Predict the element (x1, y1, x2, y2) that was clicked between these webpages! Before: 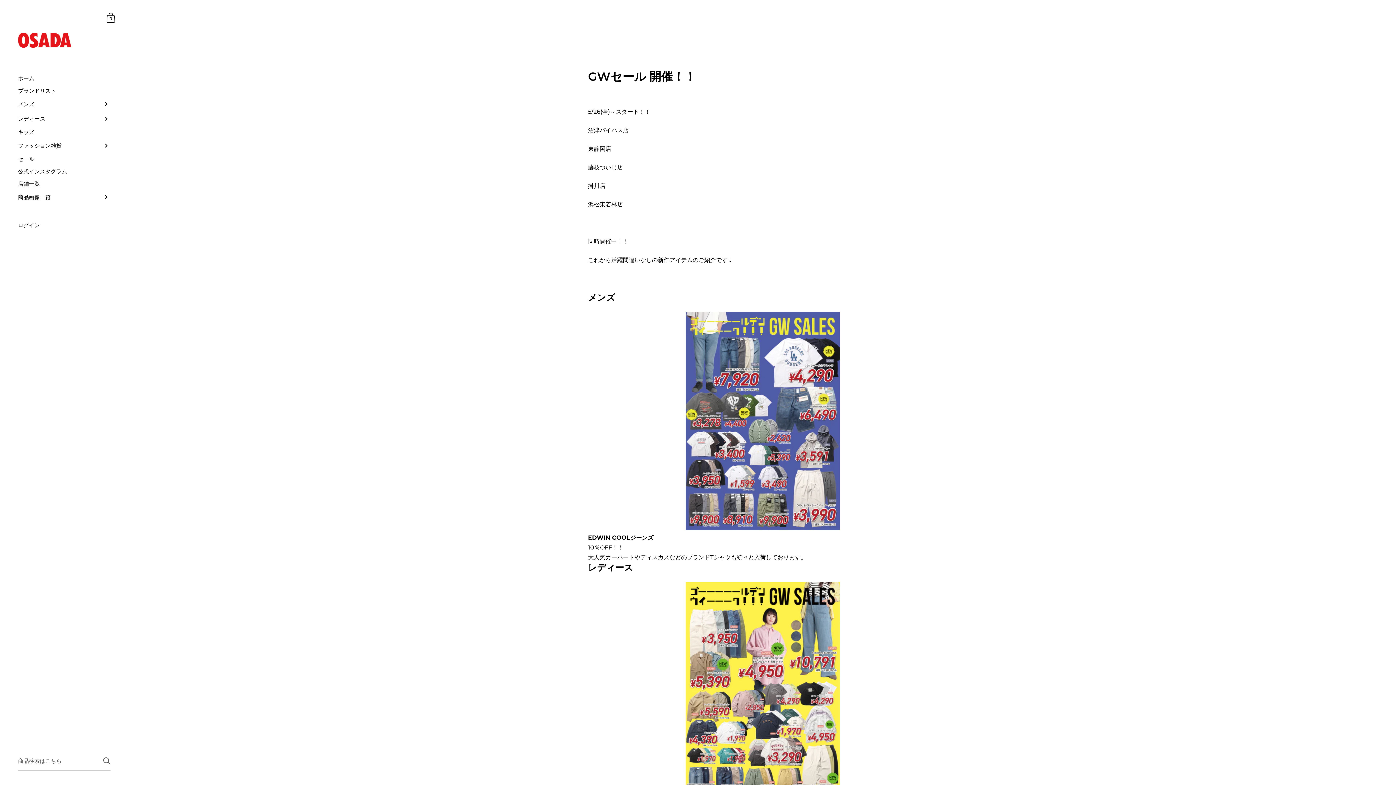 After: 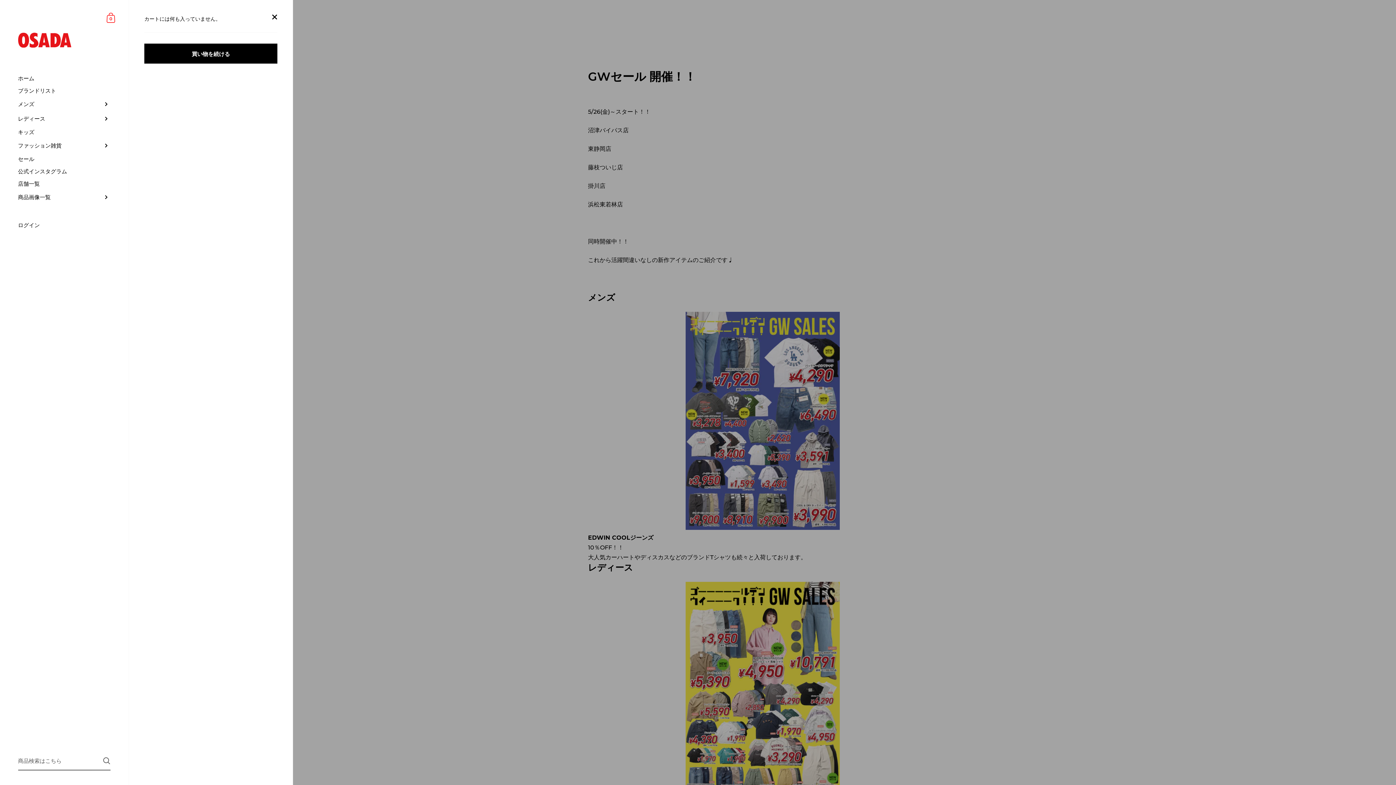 Action: bbox: (104, 10, 117, 24) label: カート